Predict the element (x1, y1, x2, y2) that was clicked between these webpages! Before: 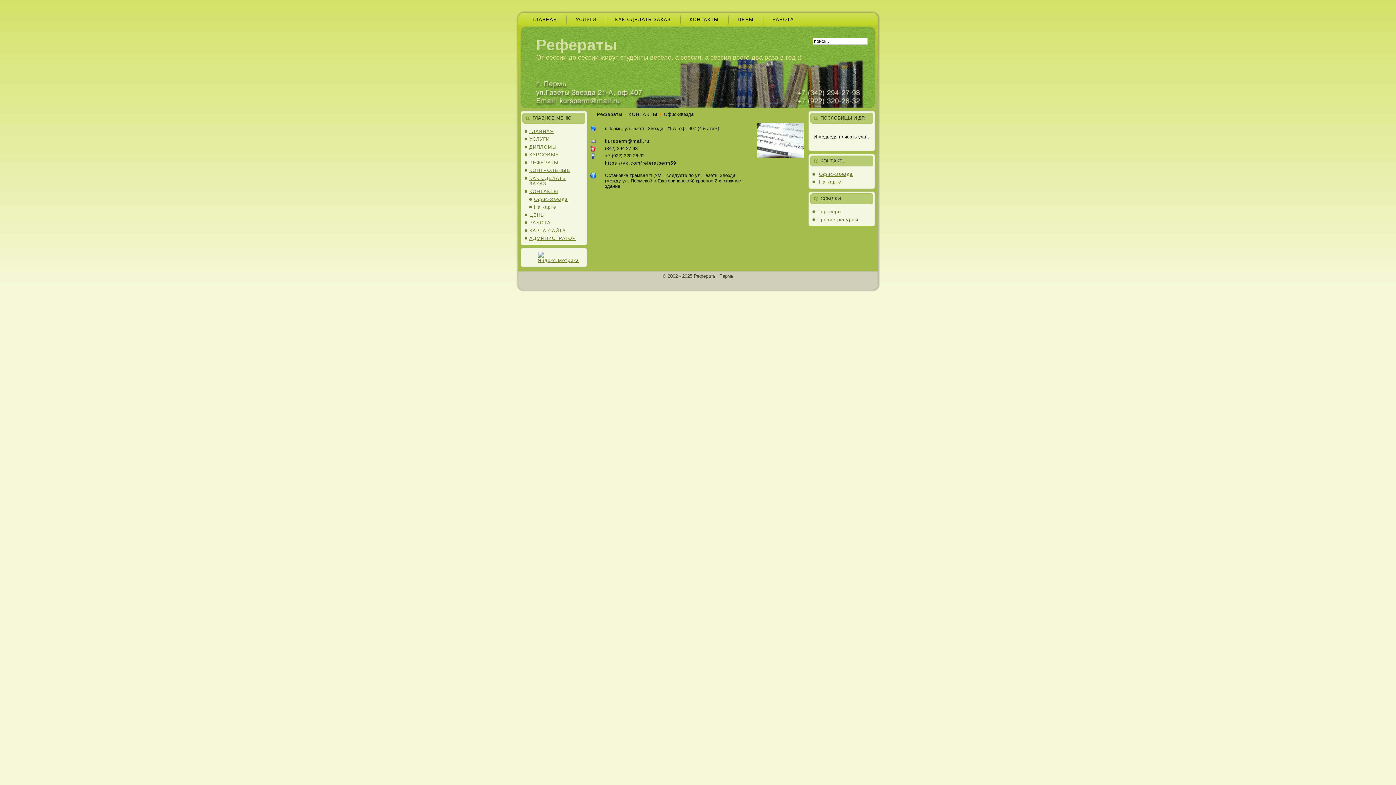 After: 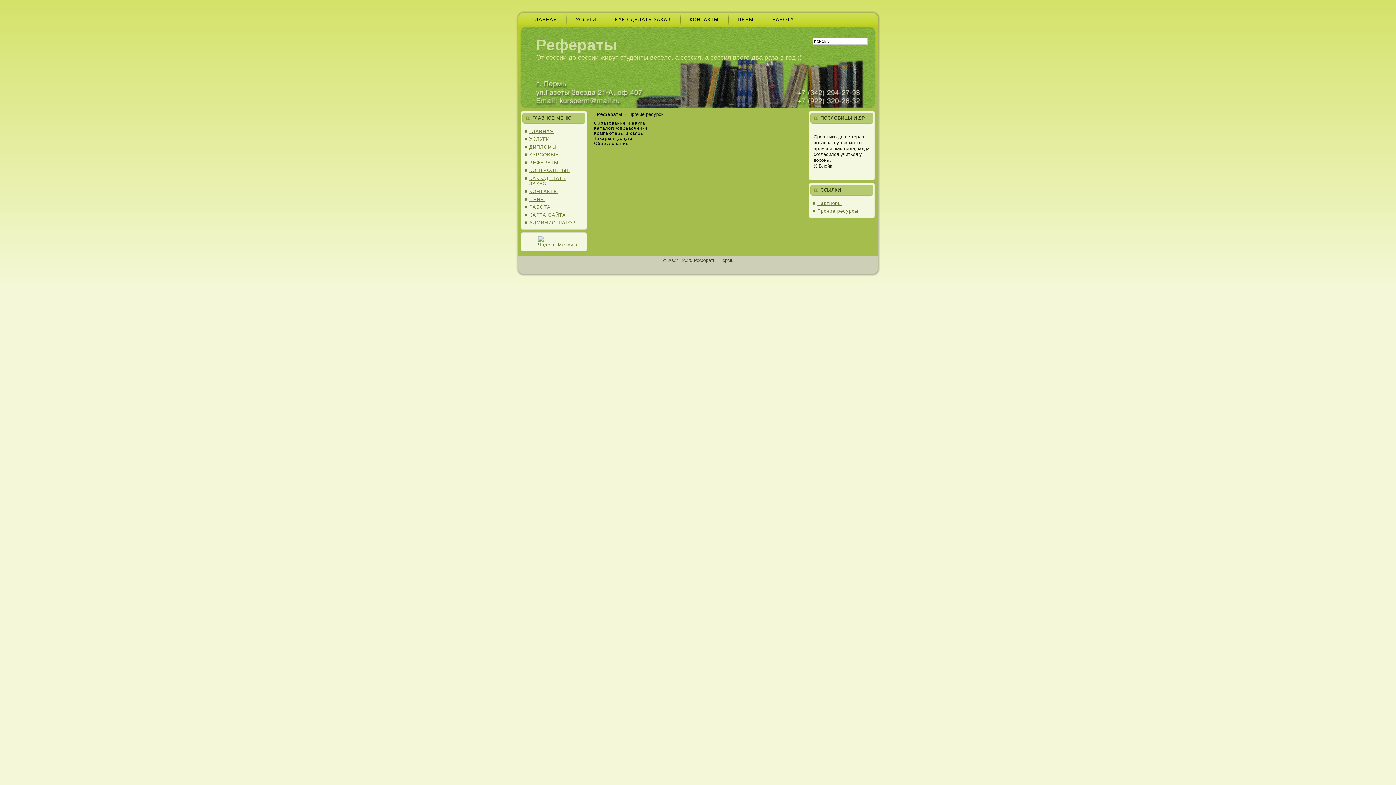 Action: bbox: (817, 216, 858, 222) label: Прочие ресурсы